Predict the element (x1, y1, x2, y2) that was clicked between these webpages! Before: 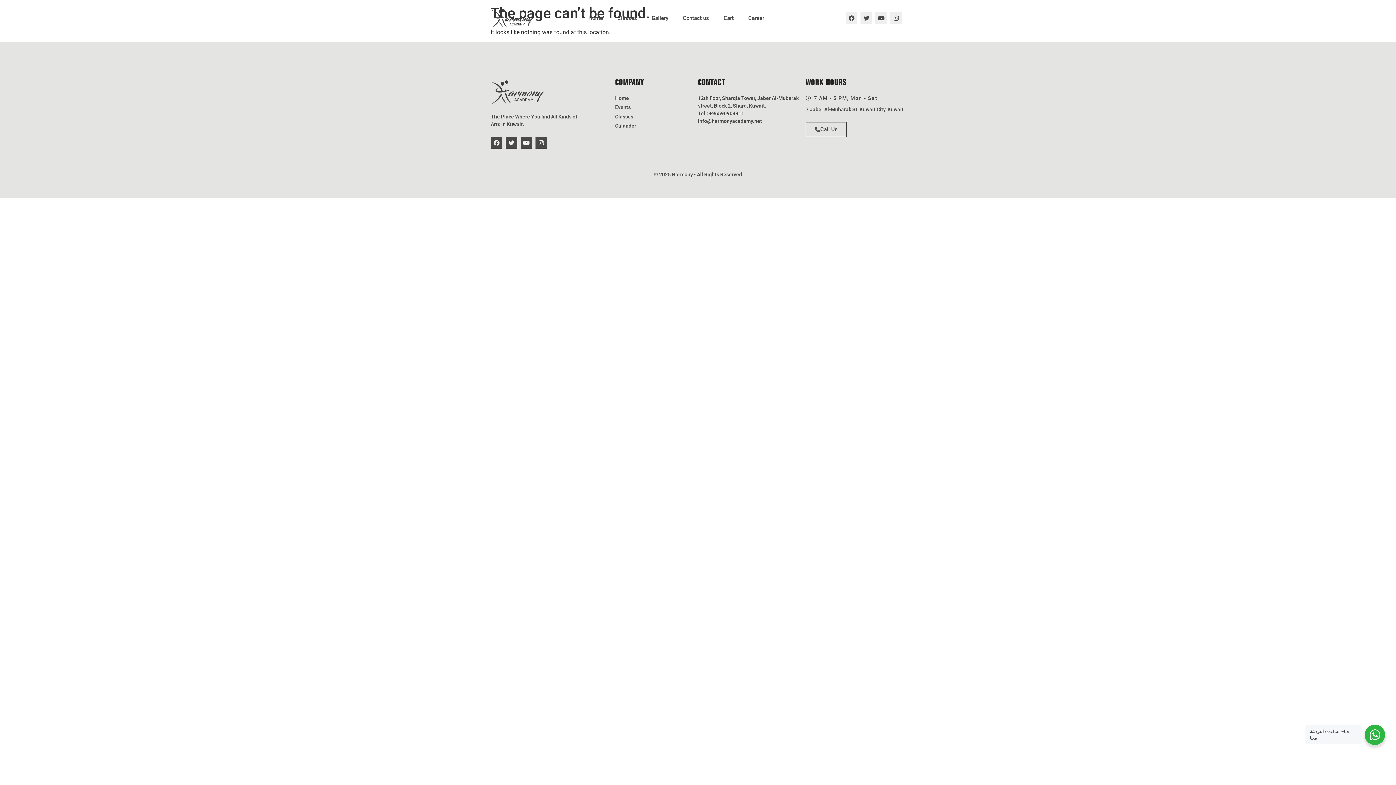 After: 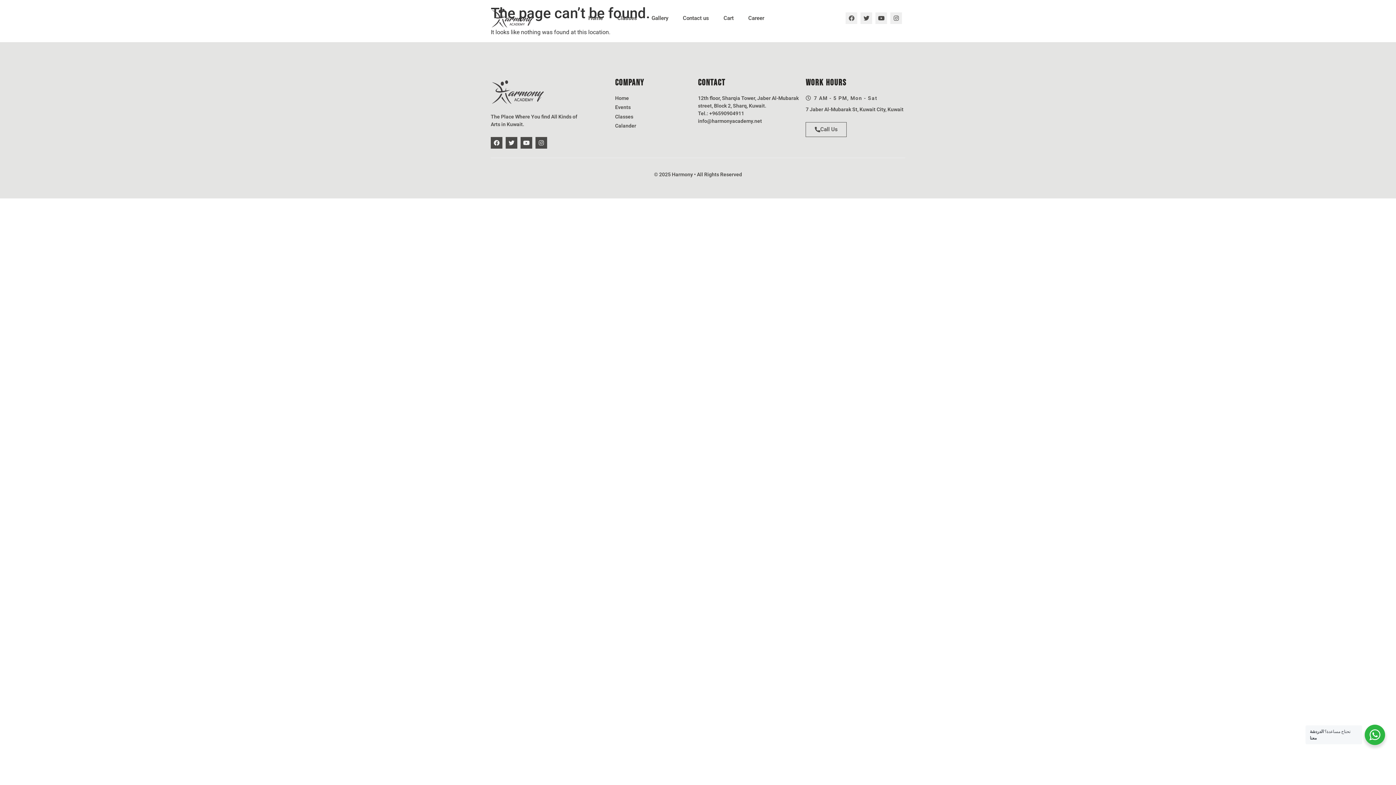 Action: label: Facebook bbox: (845, 12, 857, 24)